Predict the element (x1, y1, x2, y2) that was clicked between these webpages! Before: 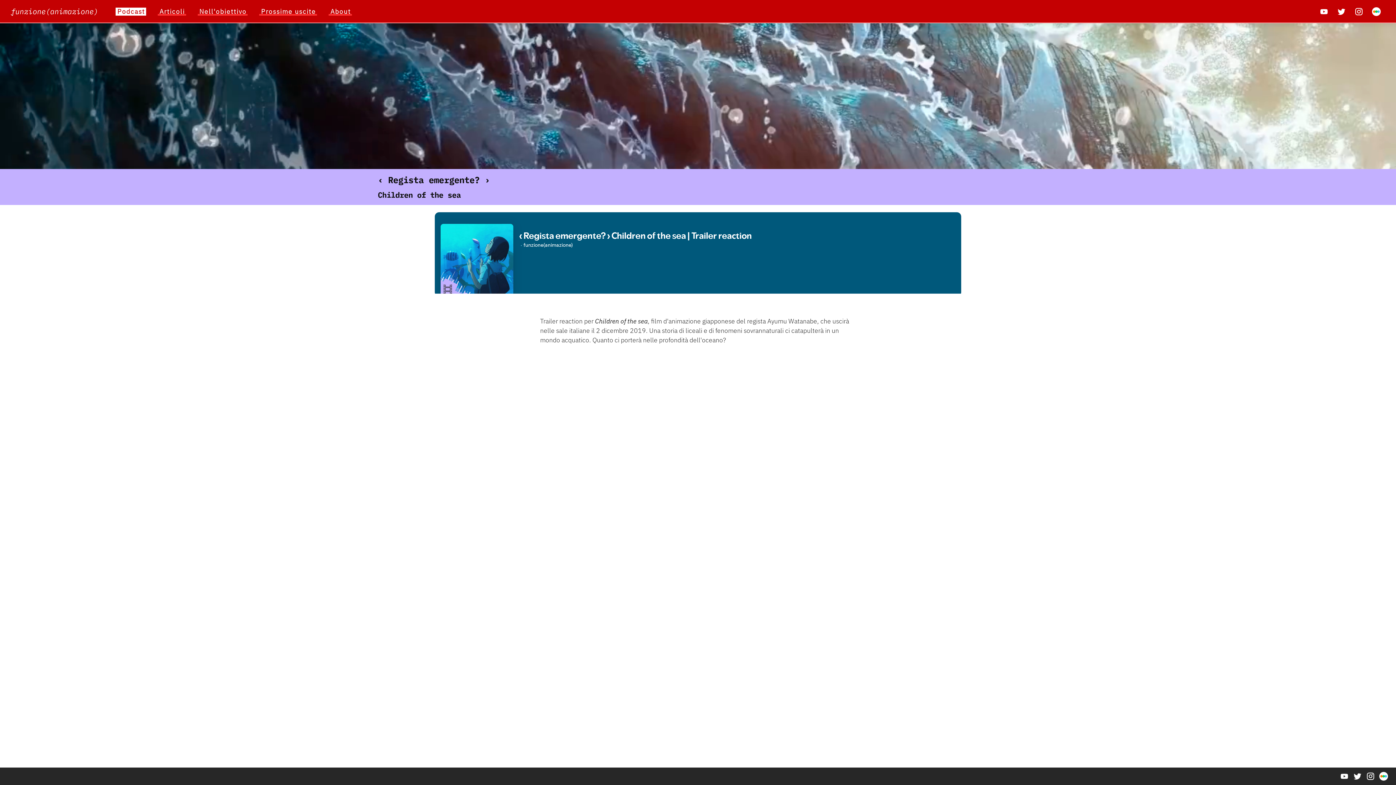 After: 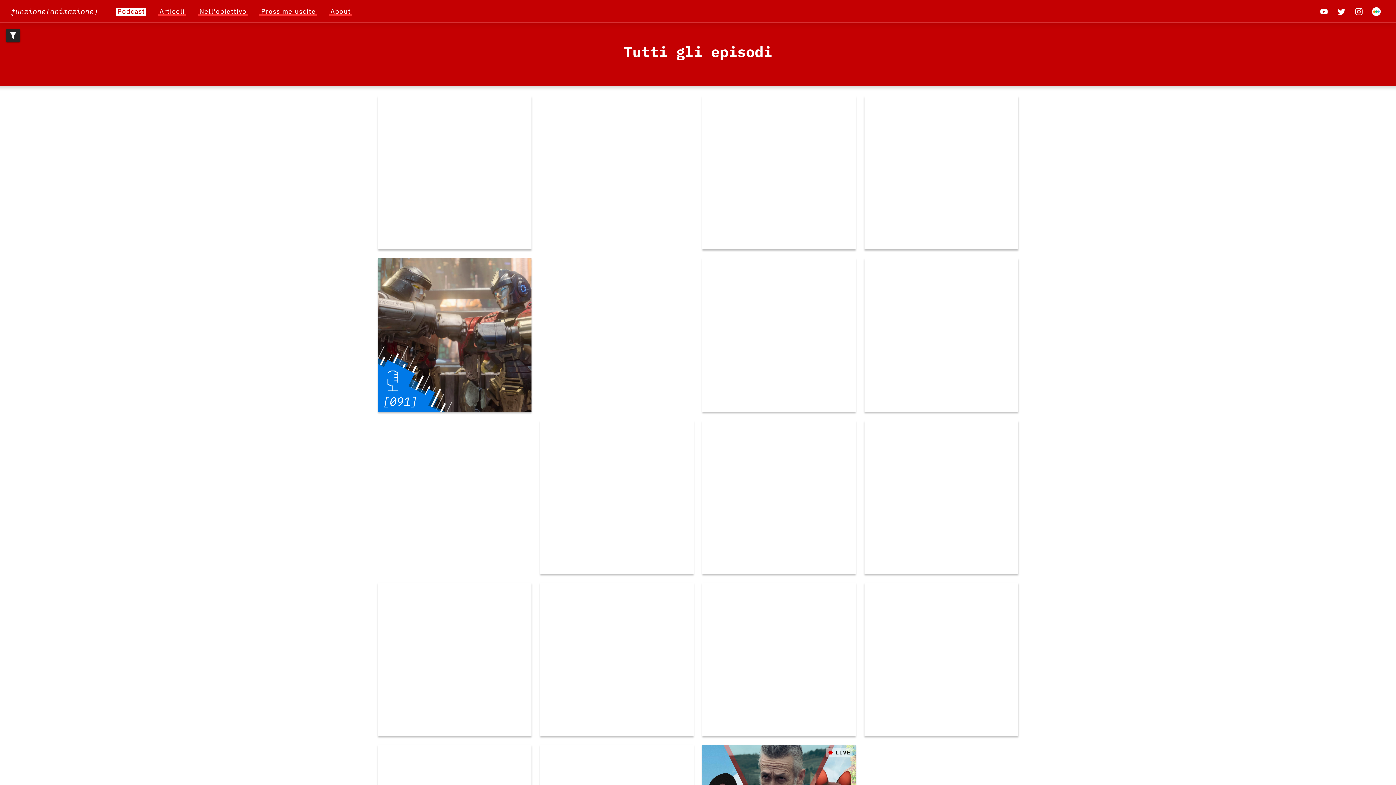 Action: bbox: (115, 7, 146, 15) label: Podcast